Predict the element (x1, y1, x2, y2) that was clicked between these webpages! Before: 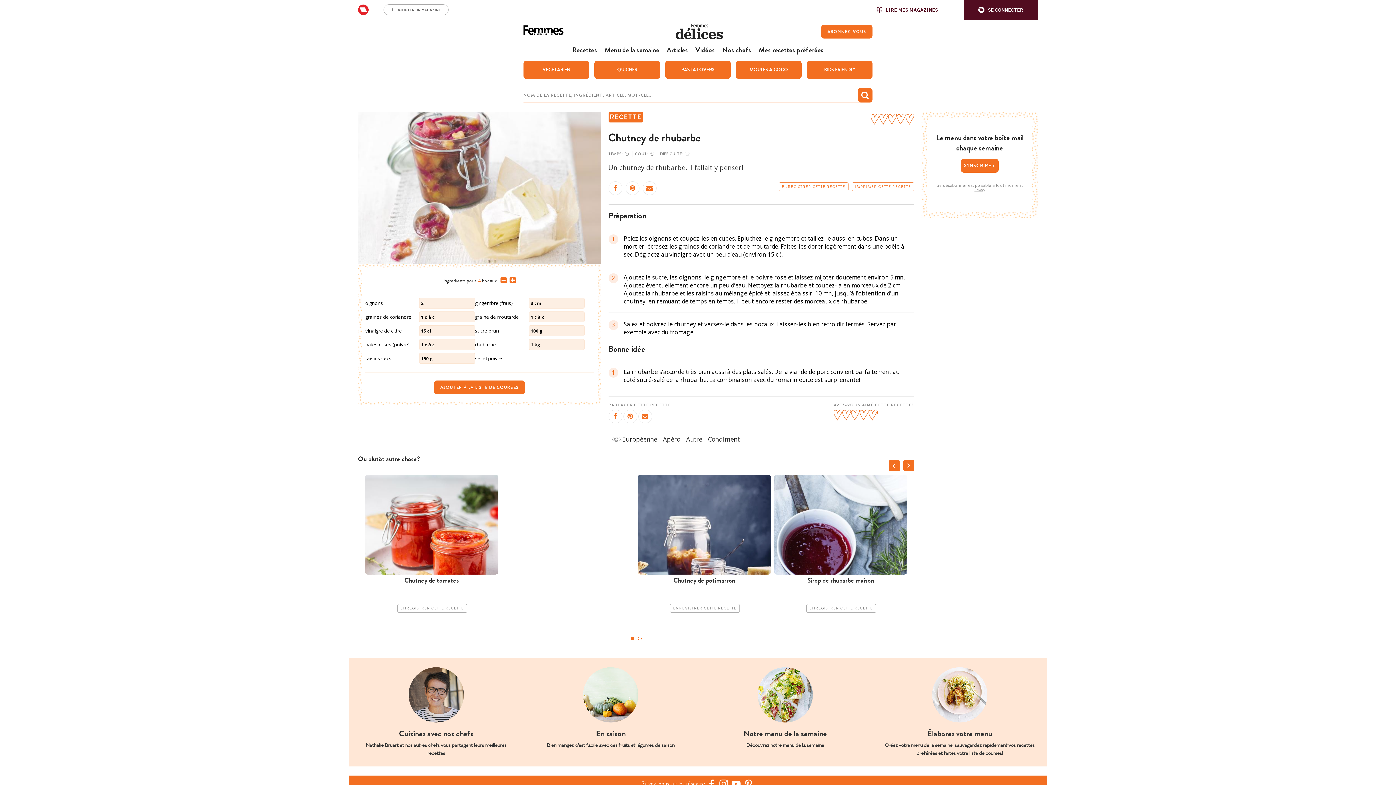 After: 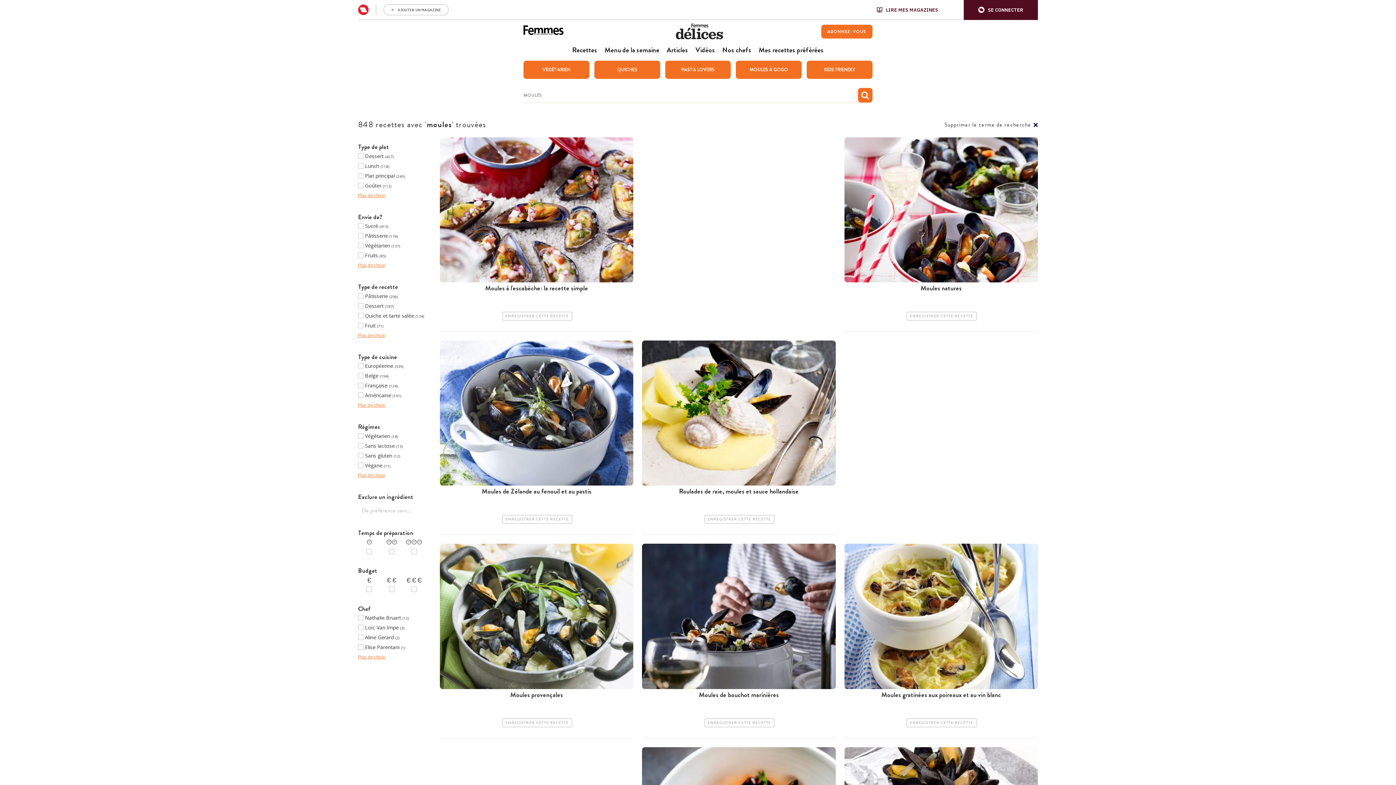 Action: label: MOULES À GOGO bbox: (736, 60, 801, 78)